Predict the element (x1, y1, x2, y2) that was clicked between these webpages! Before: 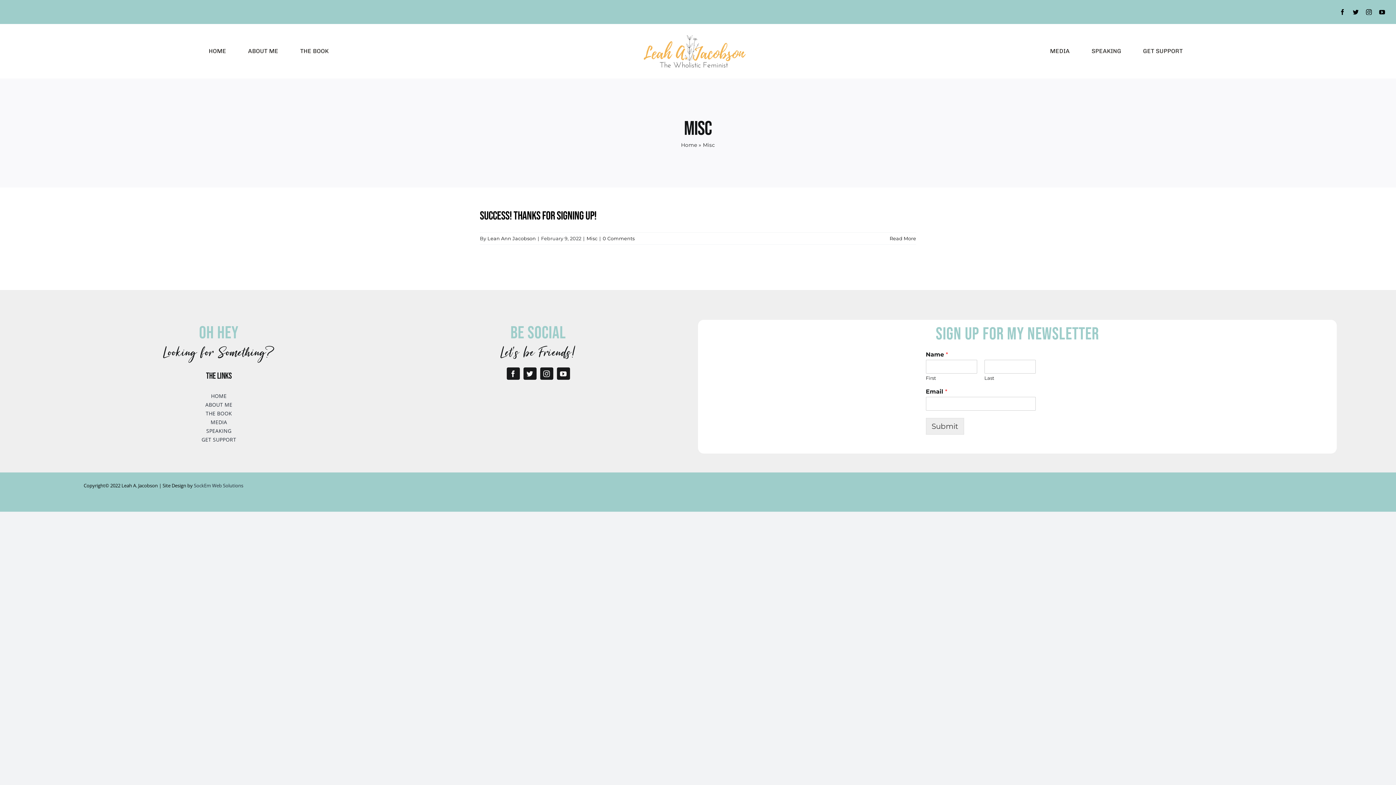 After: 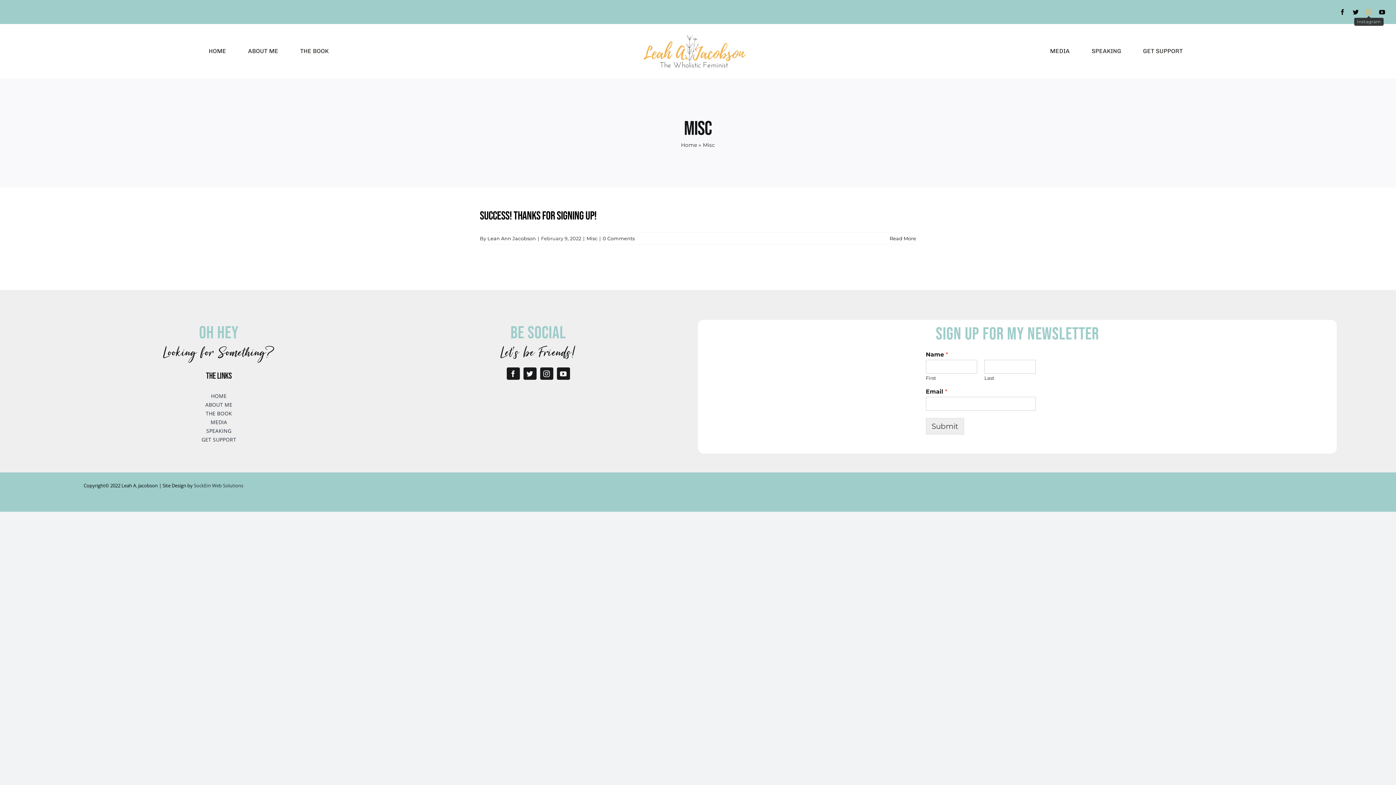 Action: bbox: (1366, 9, 1372, 14) label: instagram